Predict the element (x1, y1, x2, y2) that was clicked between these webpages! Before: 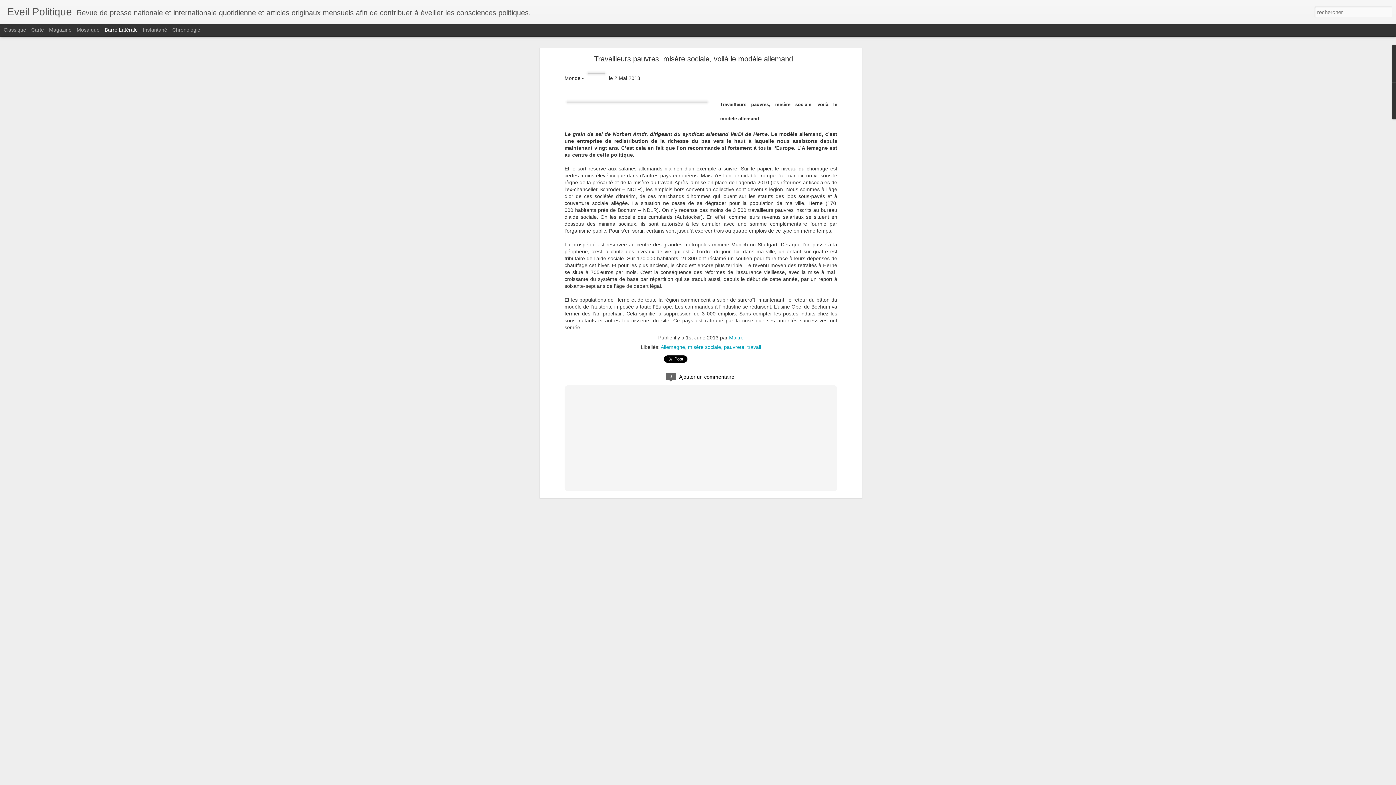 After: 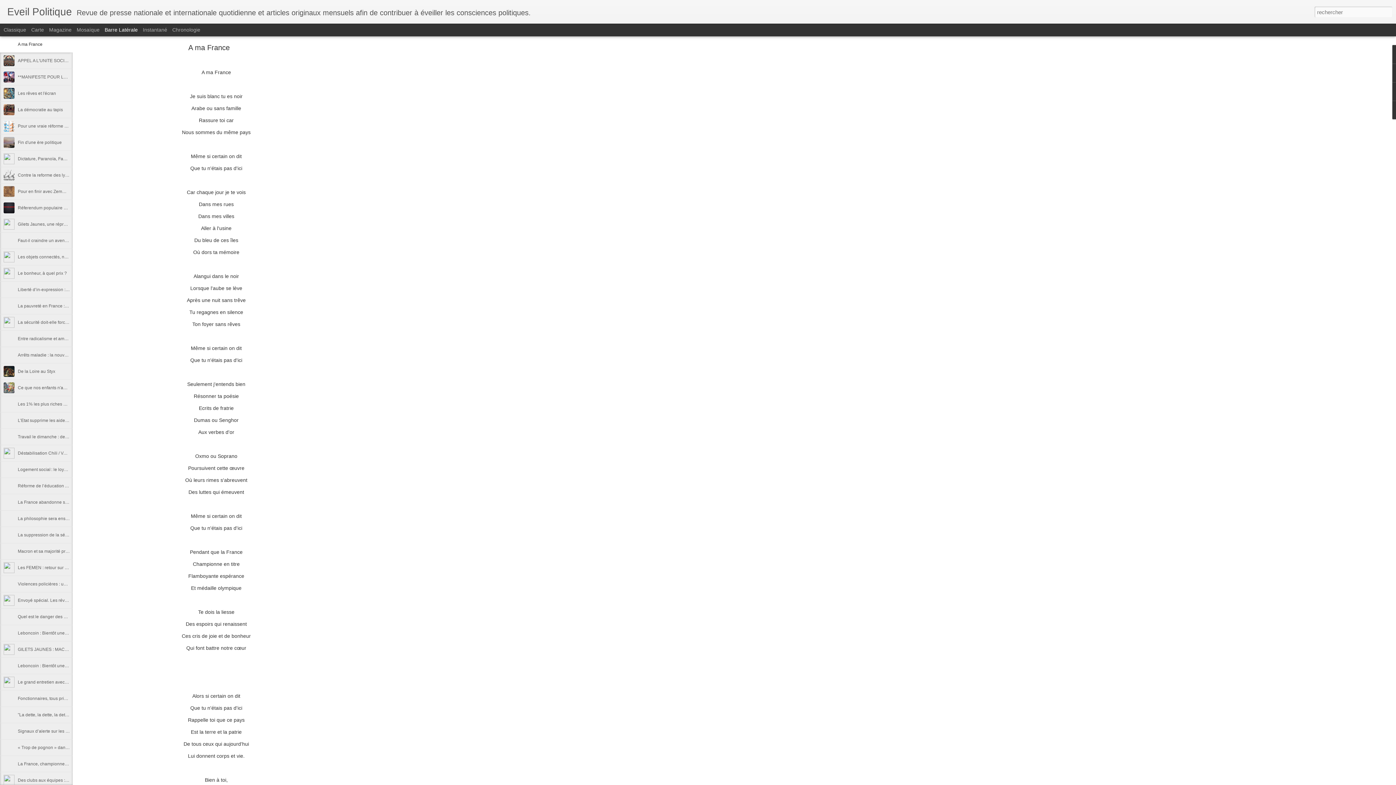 Action: bbox: (7, 10, 74, 16) label: Eveil Politique 